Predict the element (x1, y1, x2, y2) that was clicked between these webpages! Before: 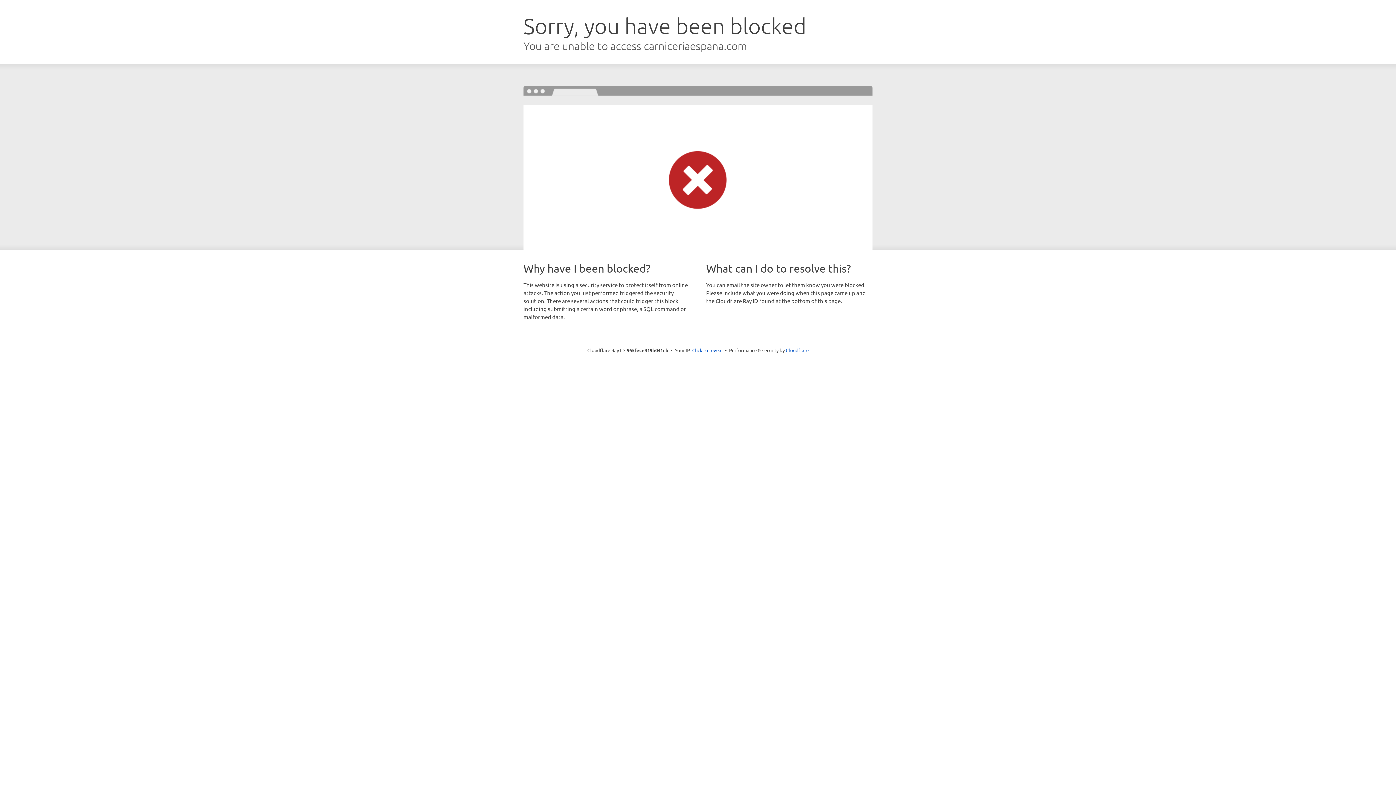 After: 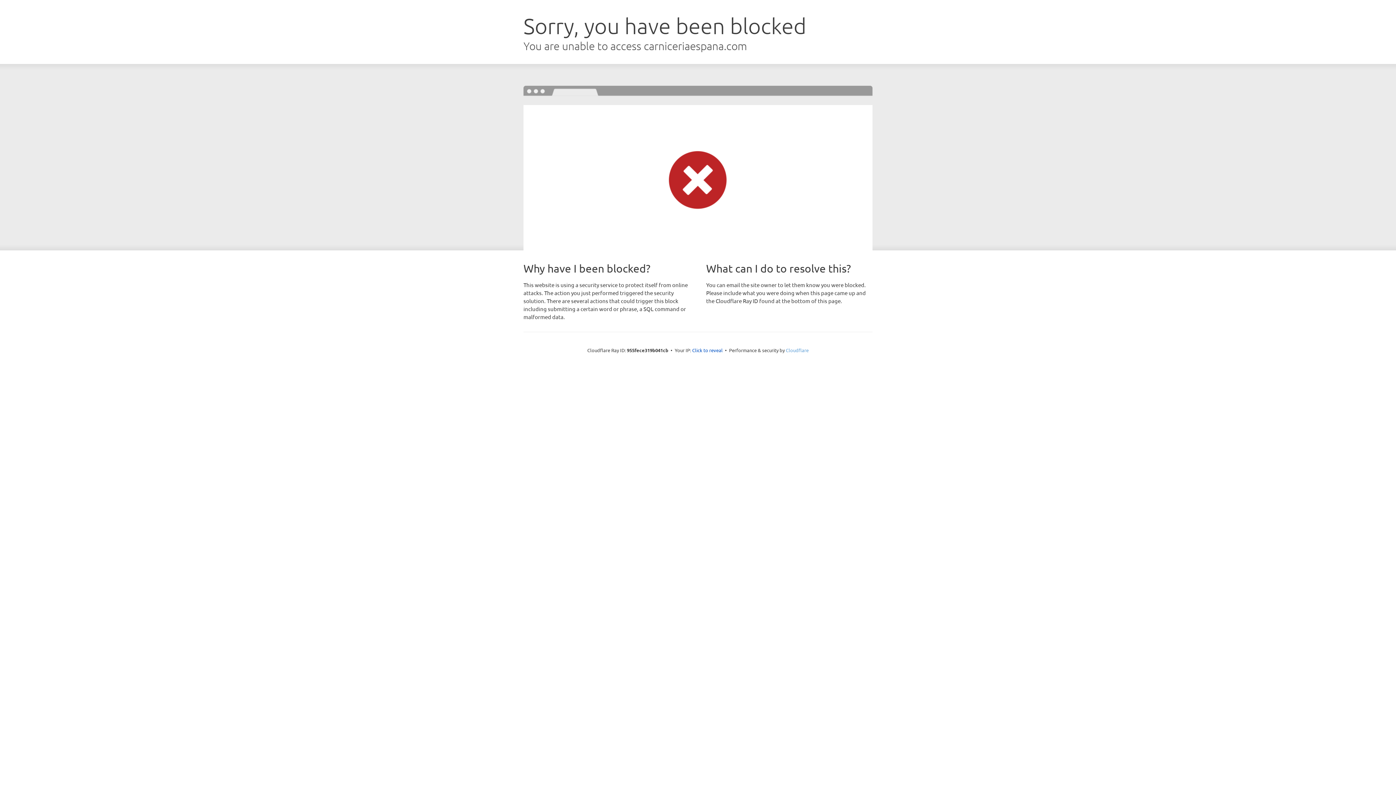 Action: label: Cloudflare bbox: (786, 347, 808, 353)